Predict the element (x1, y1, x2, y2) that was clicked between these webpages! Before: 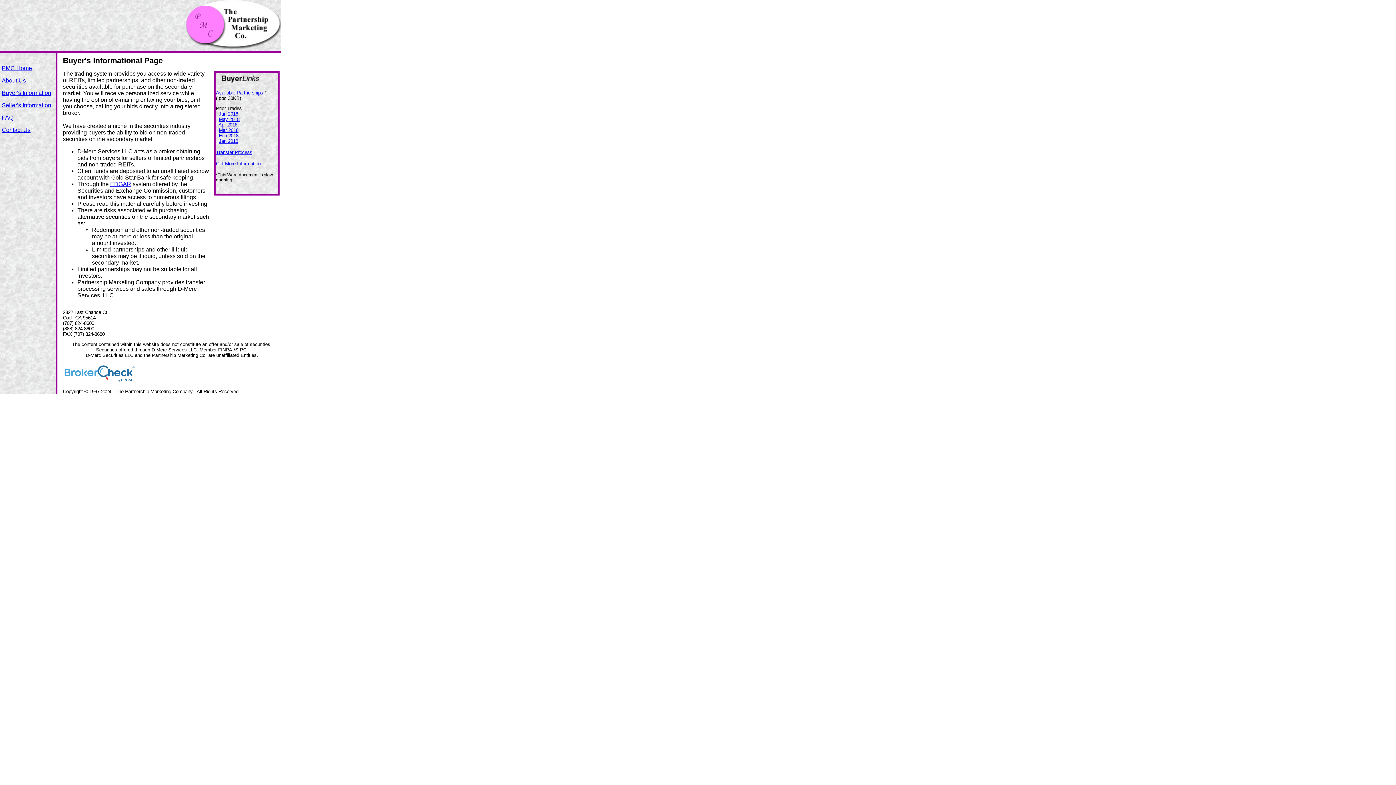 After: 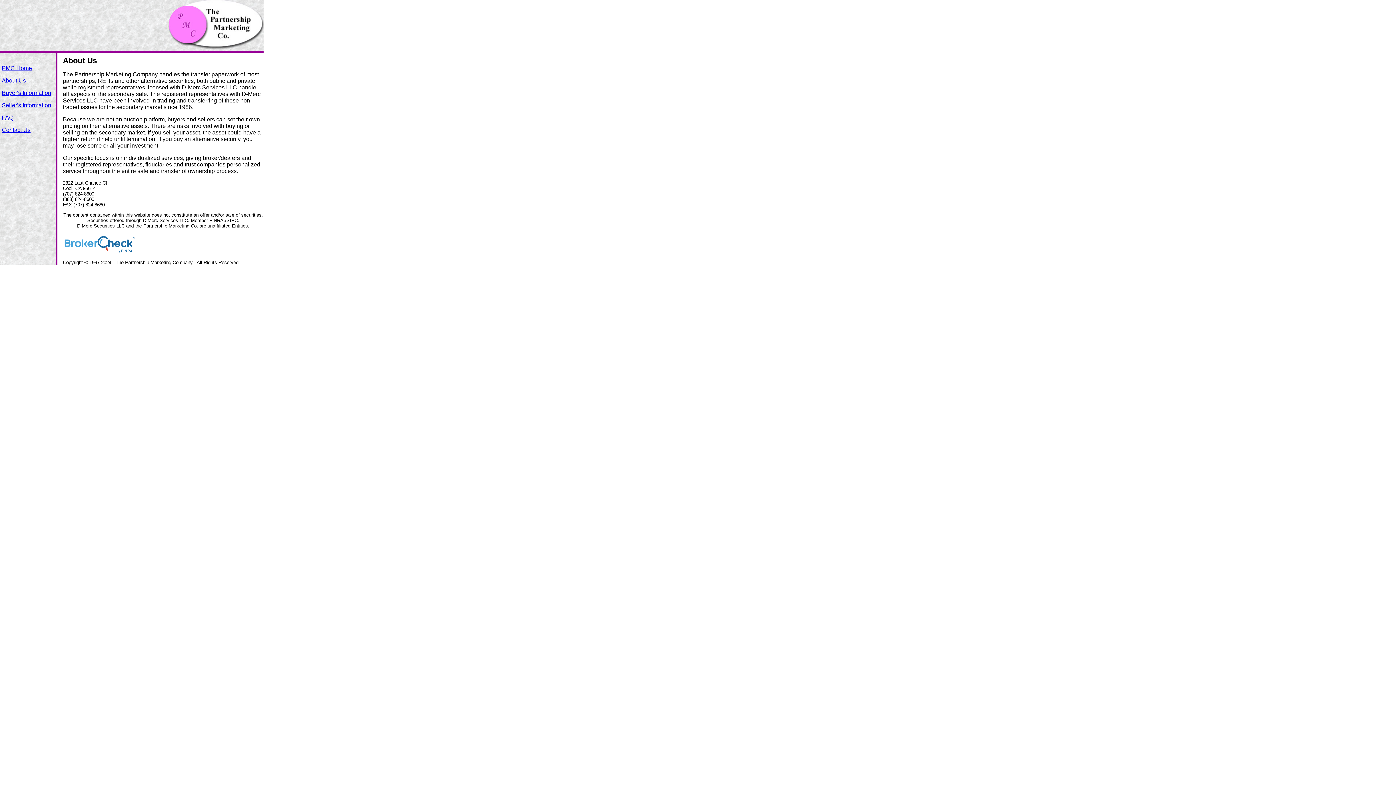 Action: bbox: (1, 77, 25, 83) label: About Us